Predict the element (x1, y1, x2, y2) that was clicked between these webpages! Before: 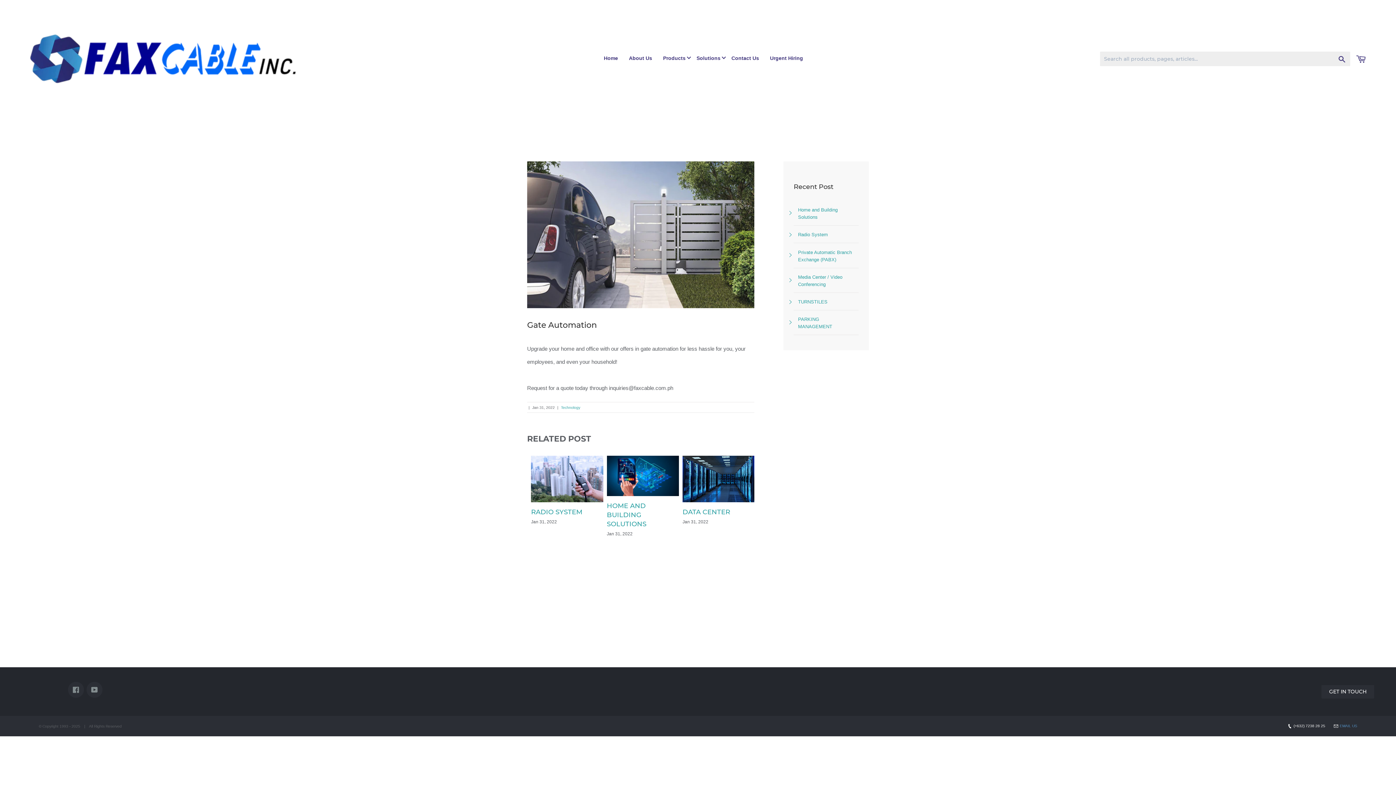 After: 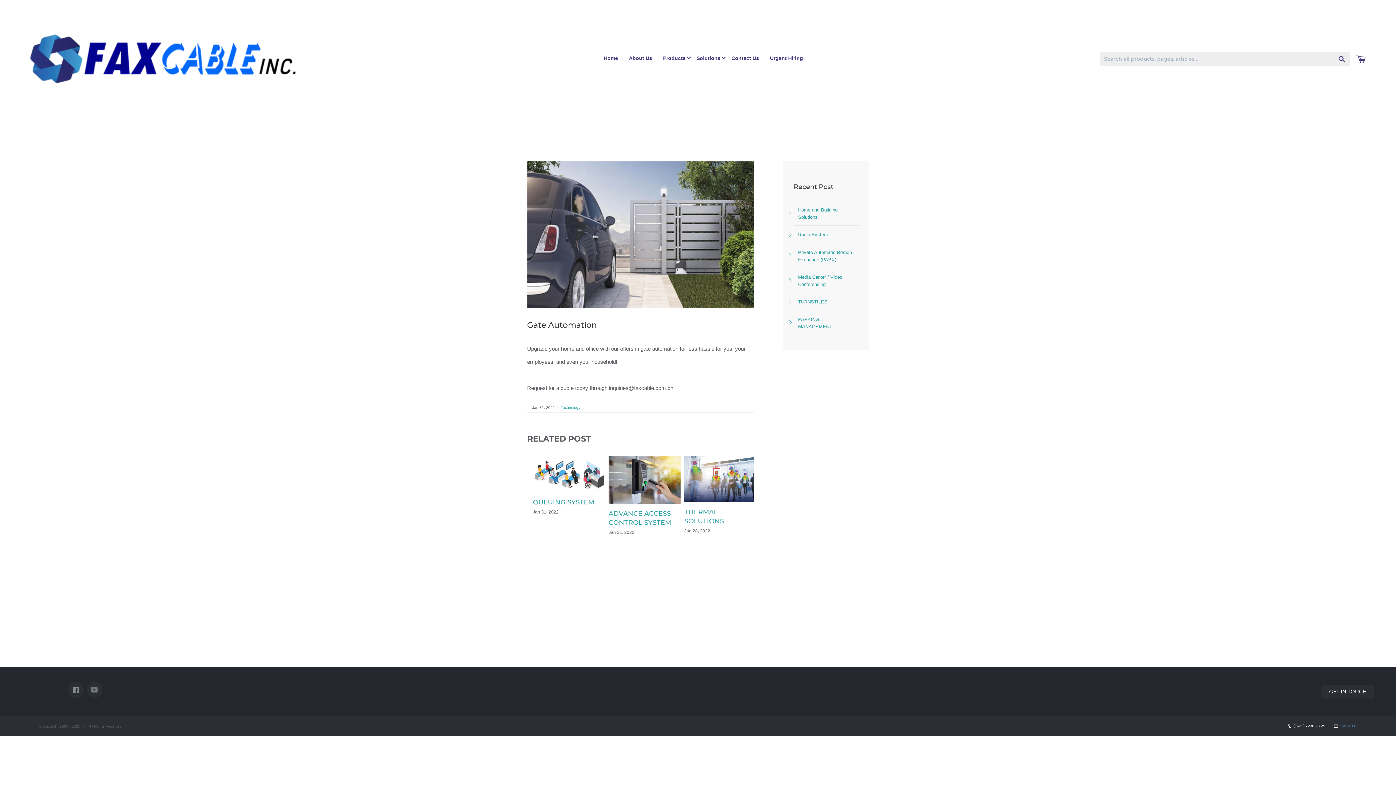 Action: bbox: (85, 682, 103, 698)